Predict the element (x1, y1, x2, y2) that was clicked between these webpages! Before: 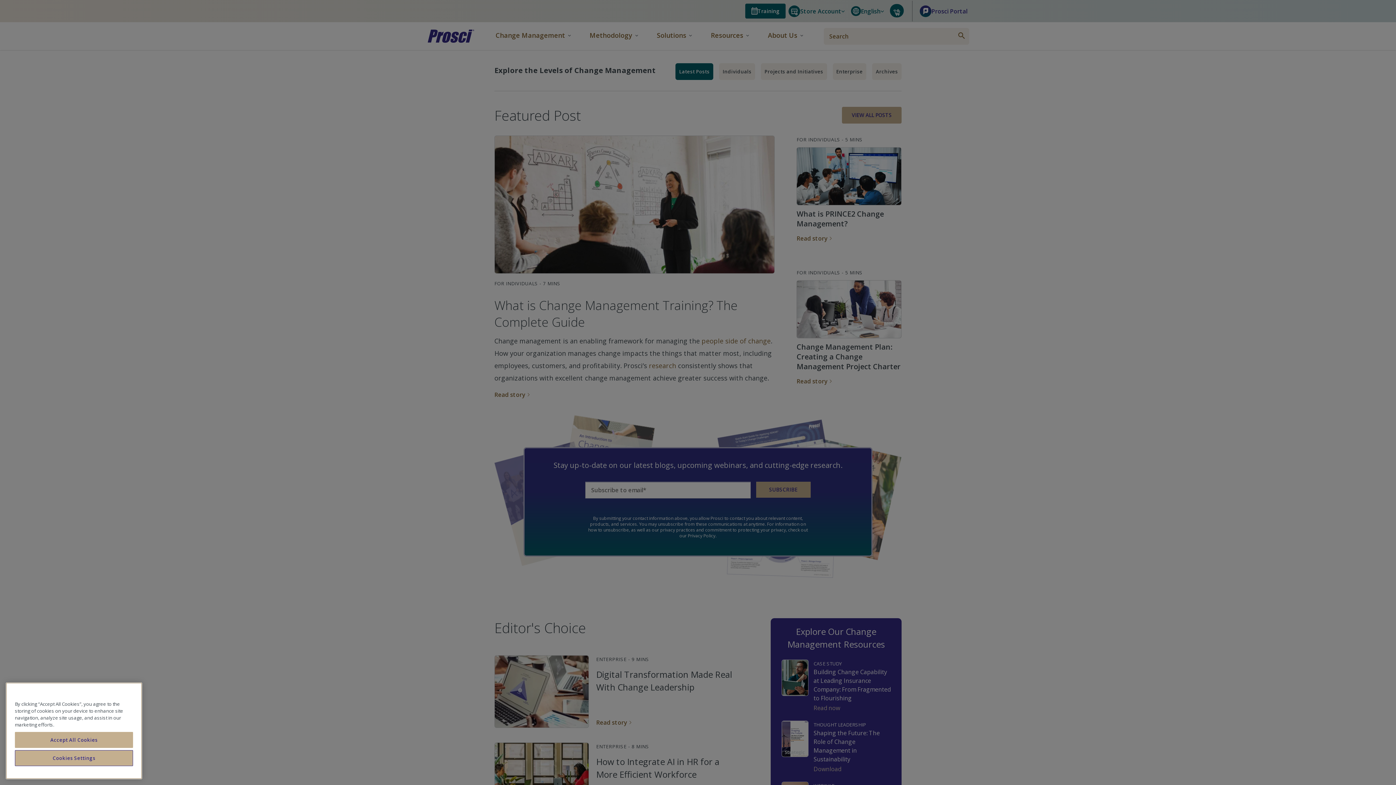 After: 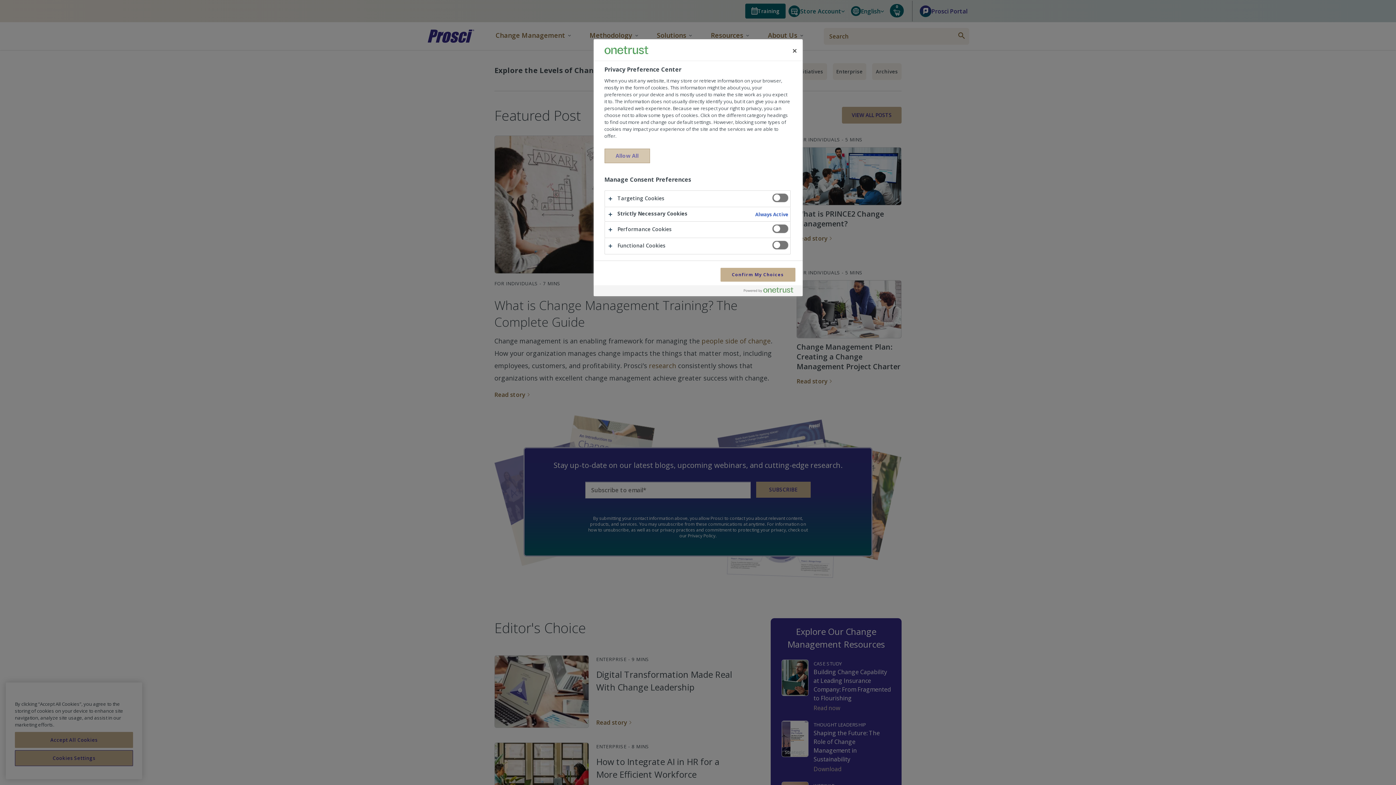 Action: label: Cookies Settings bbox: (14, 750, 133, 766)